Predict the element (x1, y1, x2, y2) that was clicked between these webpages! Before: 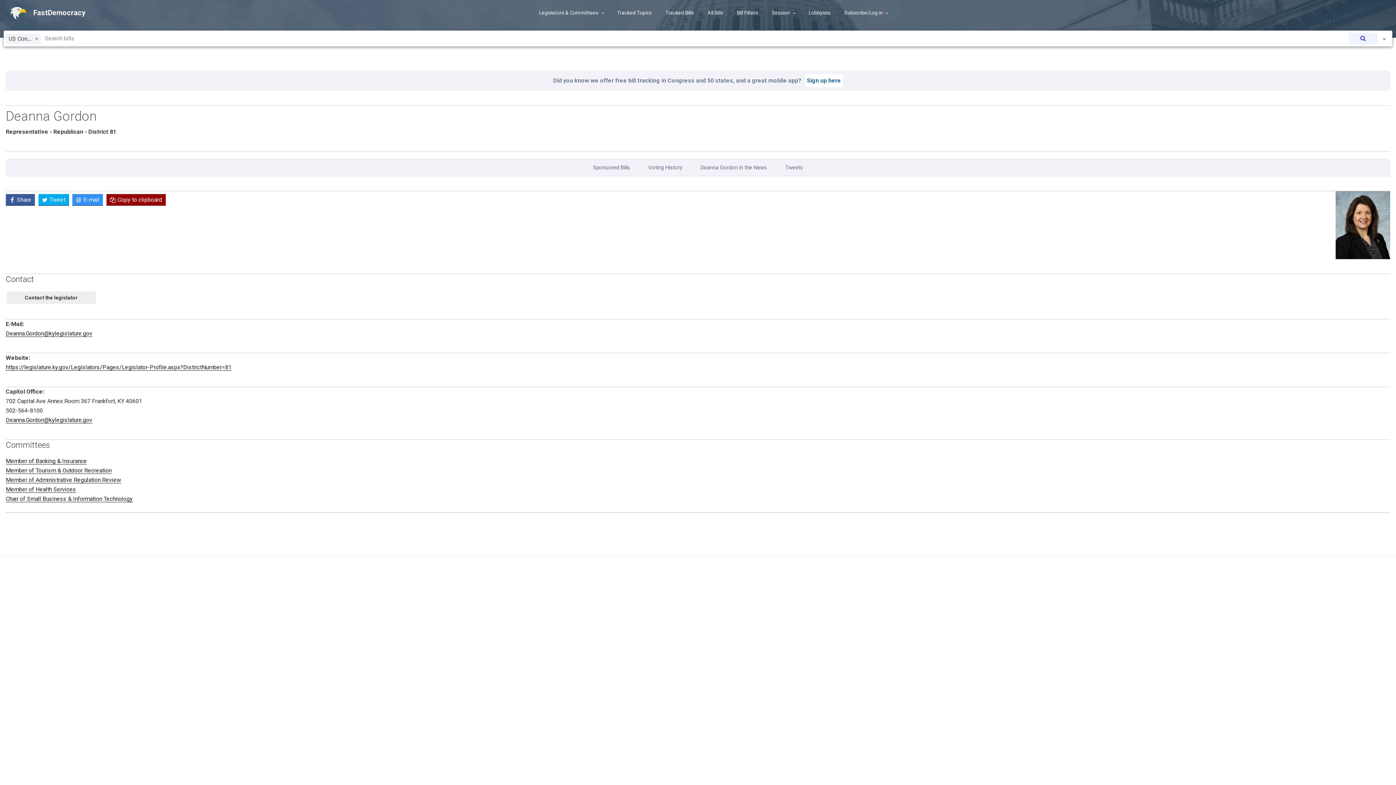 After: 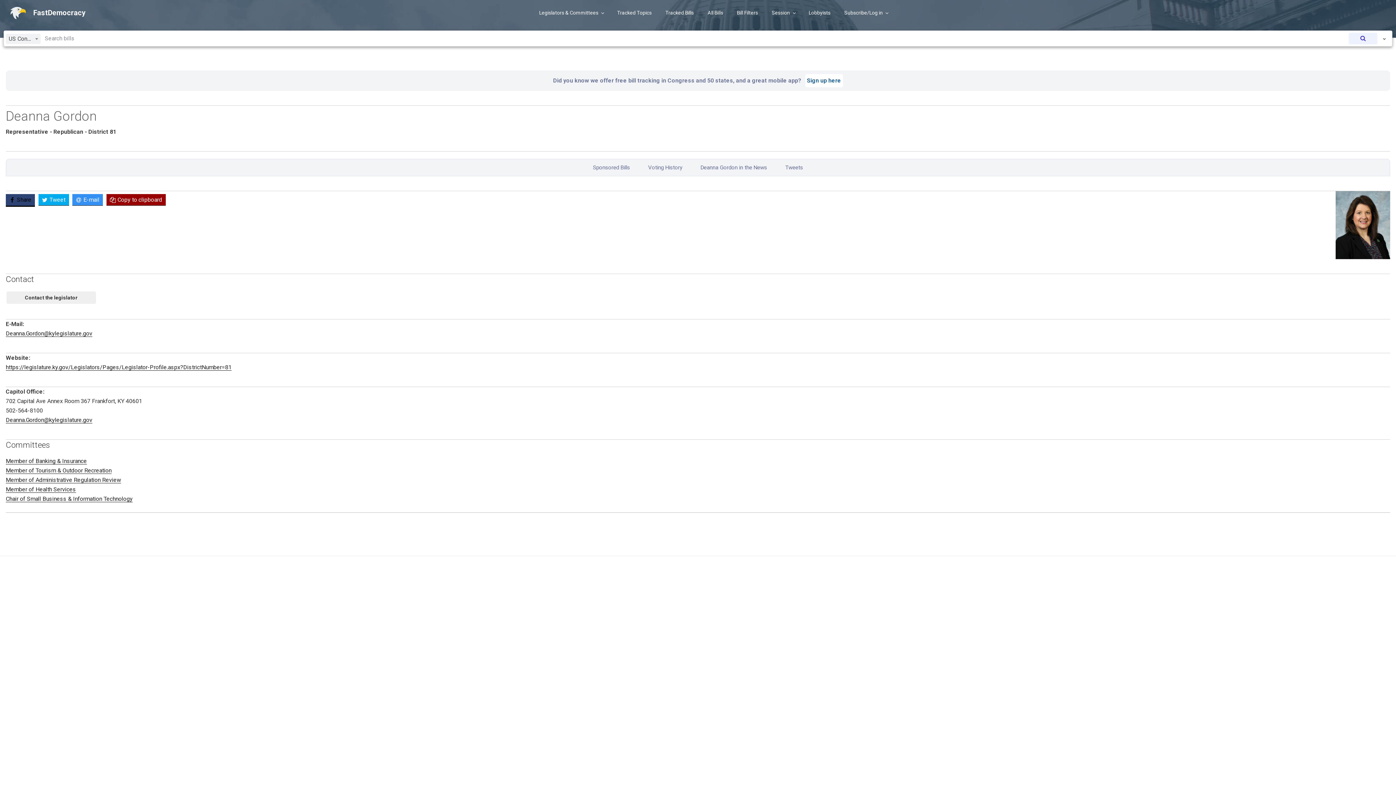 Action: bbox: (5, 194, 34, 205) label: Share